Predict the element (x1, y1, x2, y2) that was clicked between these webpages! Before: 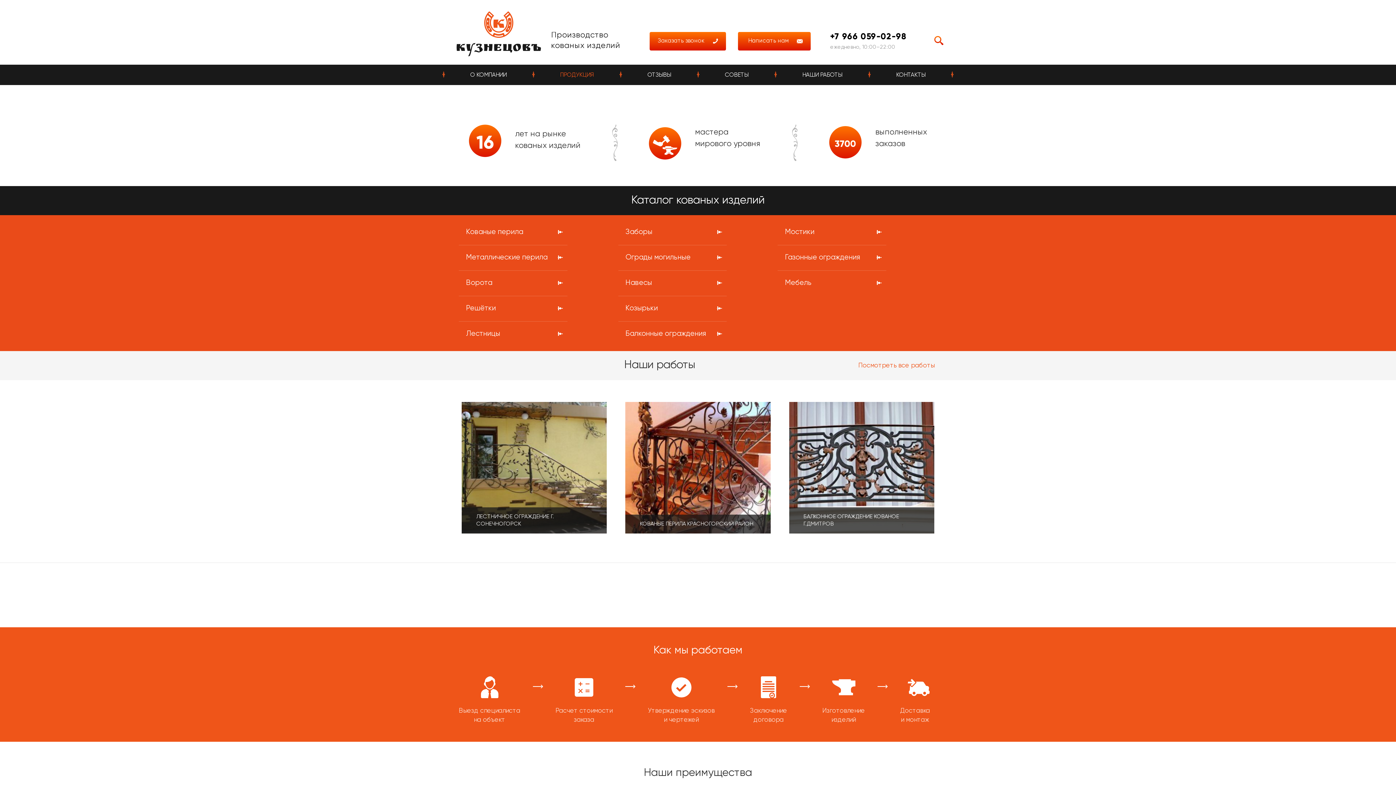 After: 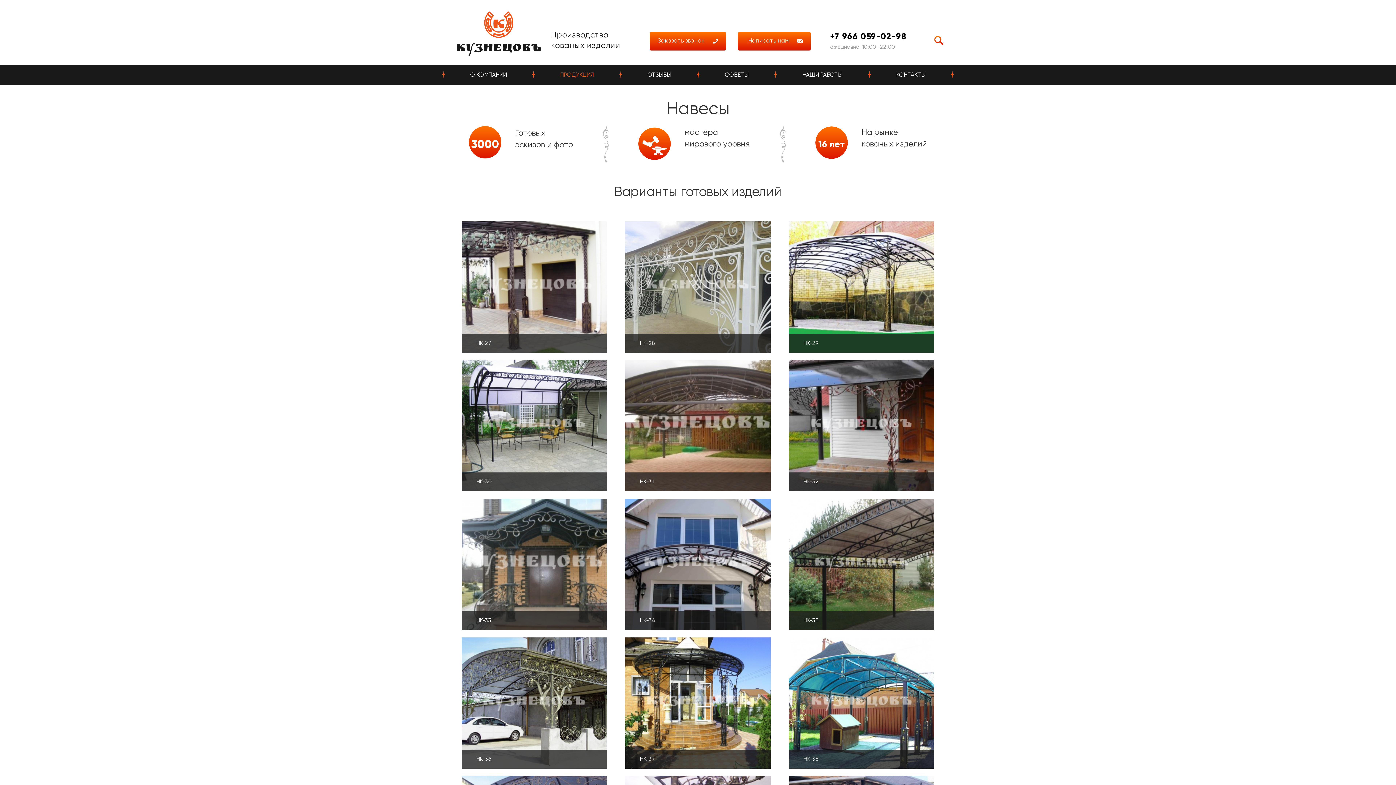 Action: bbox: (618, 270, 727, 296) label: Навесы